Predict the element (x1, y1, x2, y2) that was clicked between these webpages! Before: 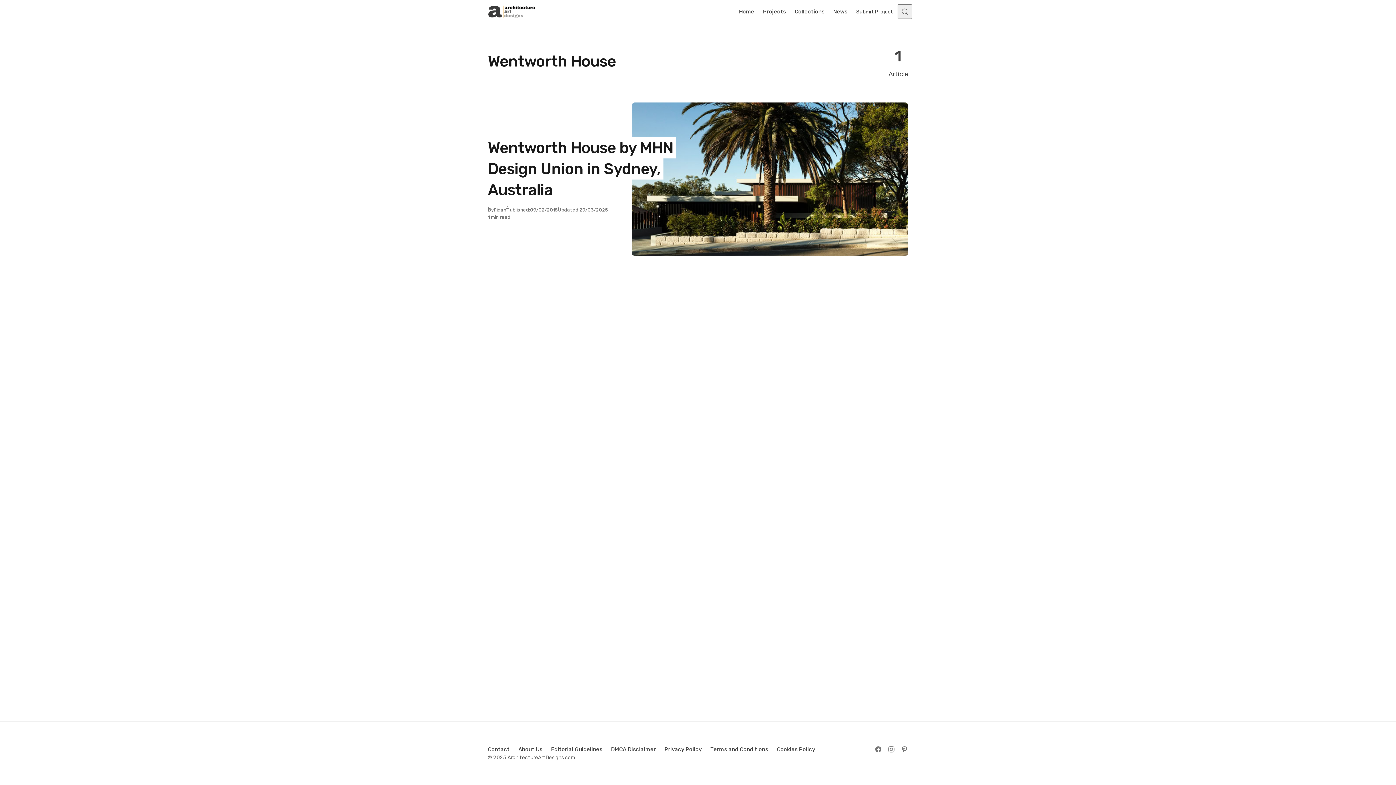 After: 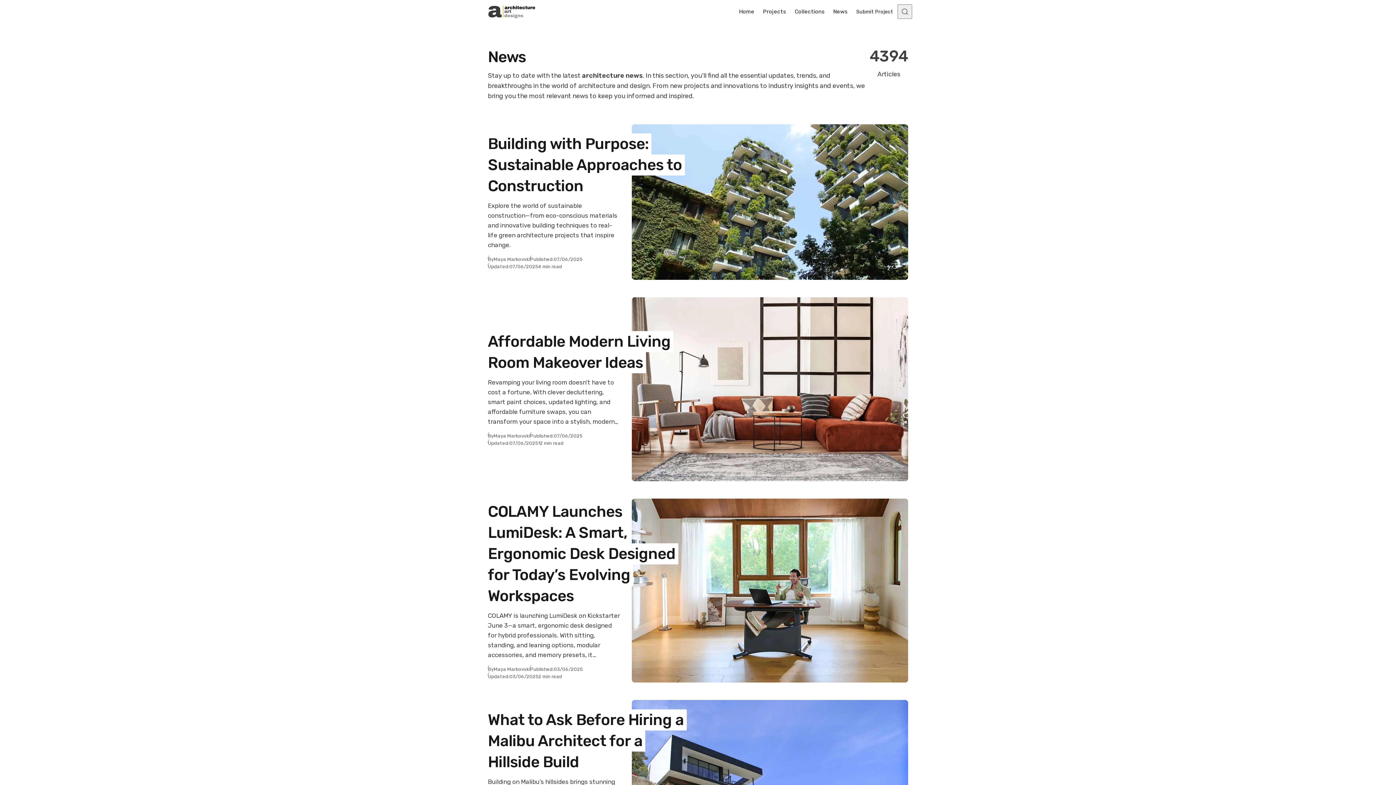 Action: label: News bbox: (829, 0, 852, 23)